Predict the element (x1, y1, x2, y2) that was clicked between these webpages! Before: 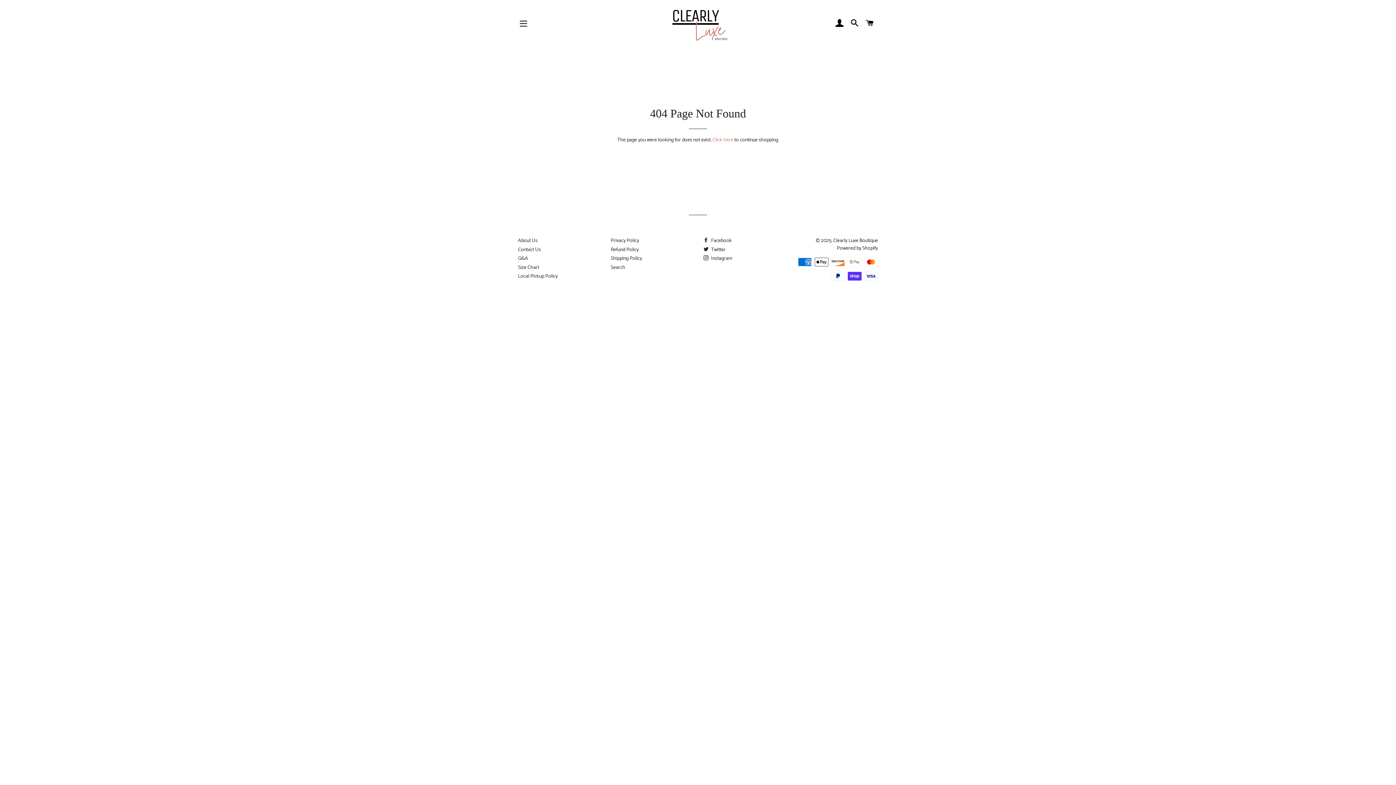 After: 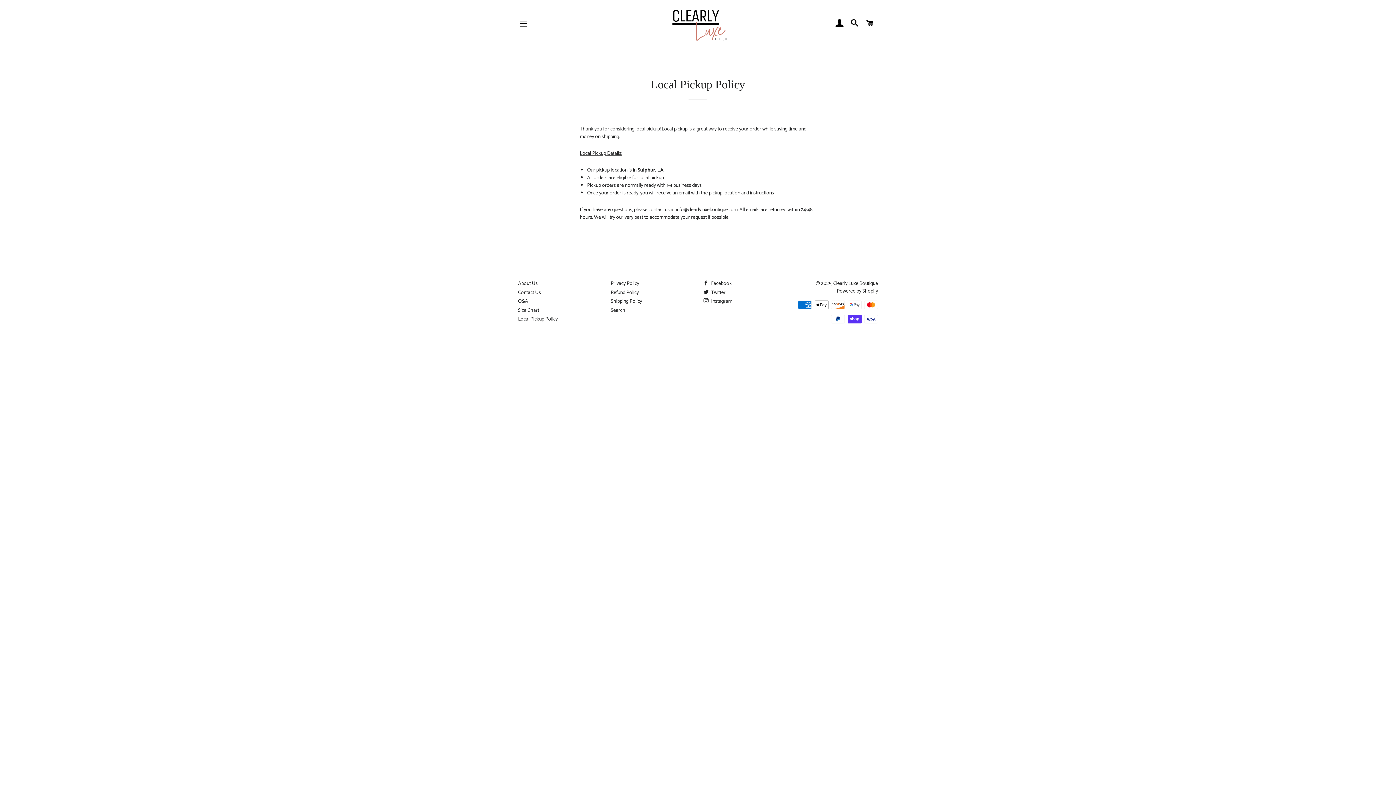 Action: label: Local Pickup Policy bbox: (518, 272, 557, 280)